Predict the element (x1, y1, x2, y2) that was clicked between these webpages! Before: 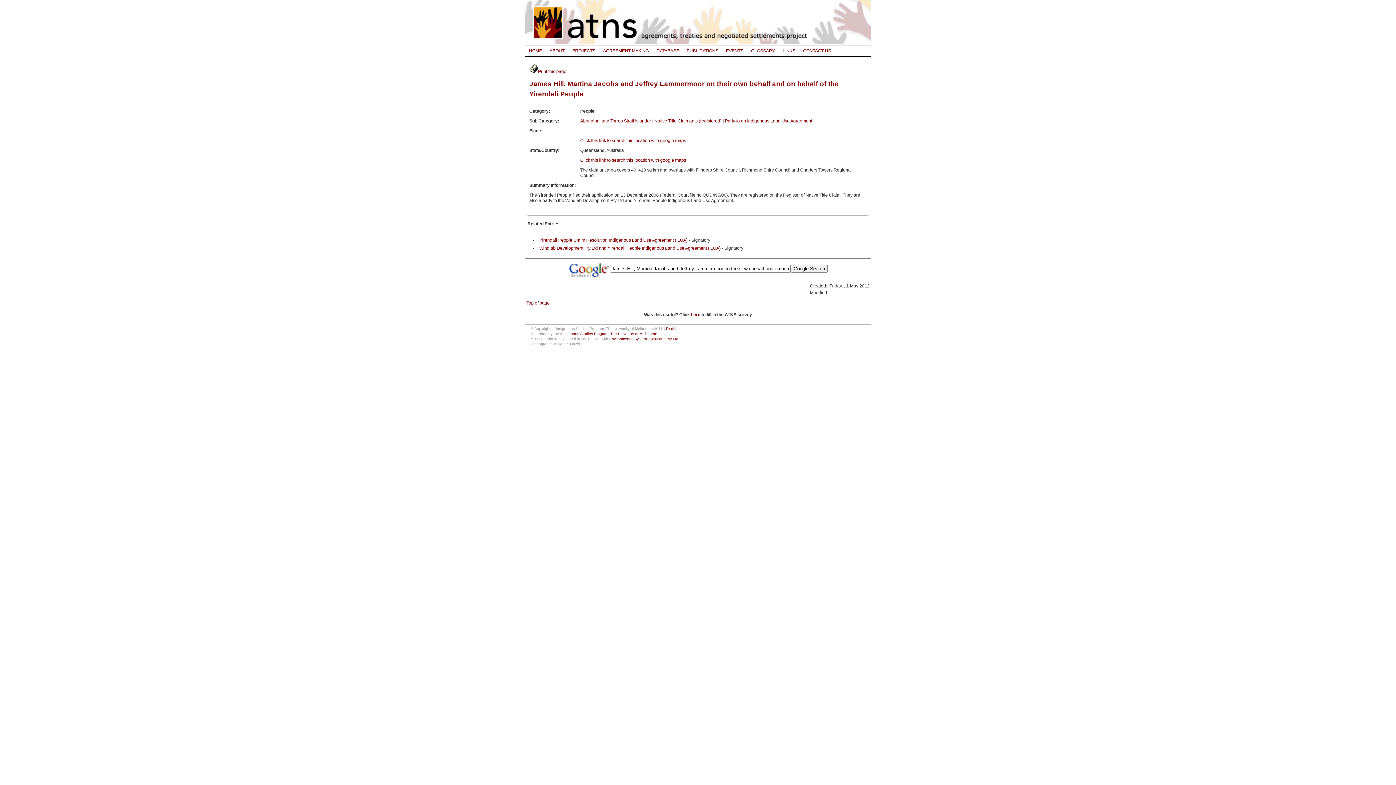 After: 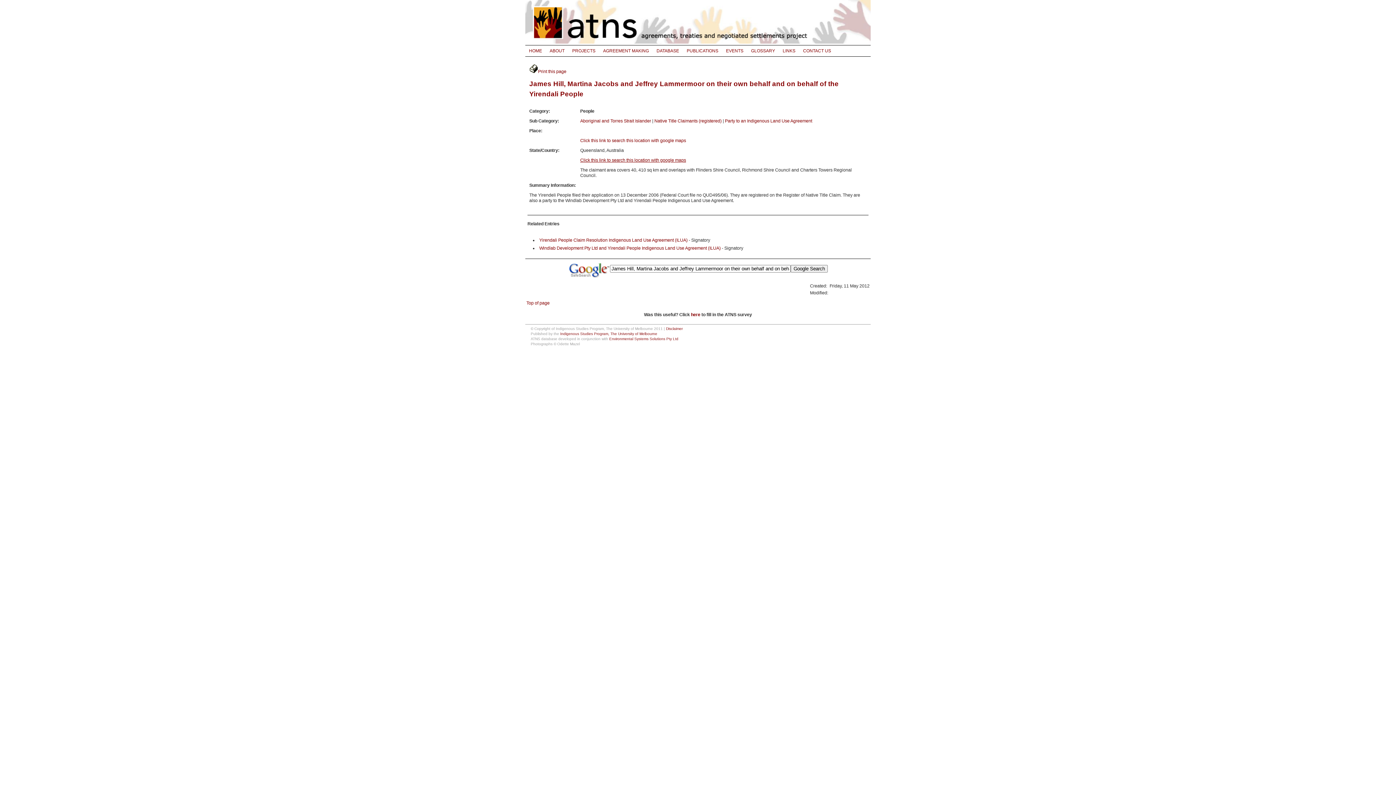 Action: bbox: (580, 157, 686, 162) label: Click this link to search this location with google maps